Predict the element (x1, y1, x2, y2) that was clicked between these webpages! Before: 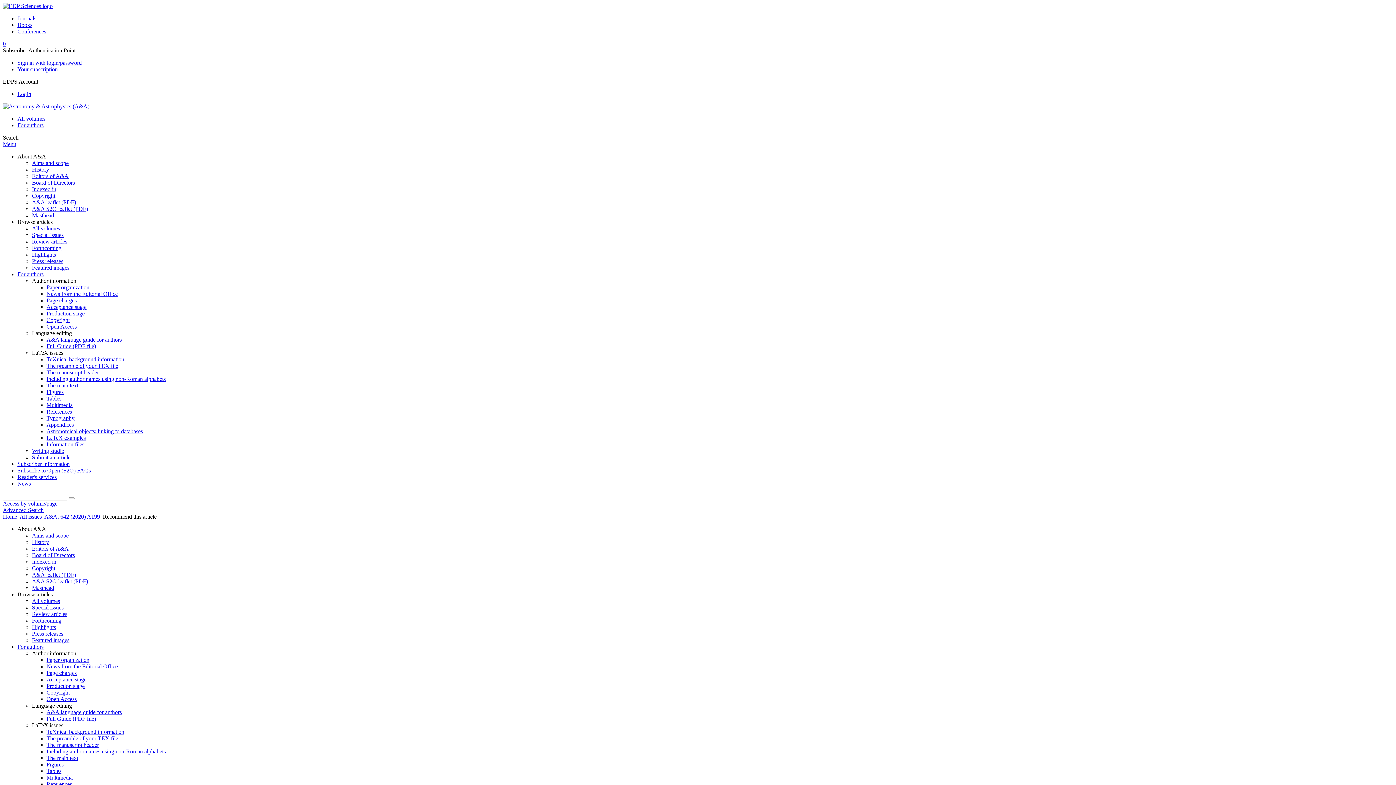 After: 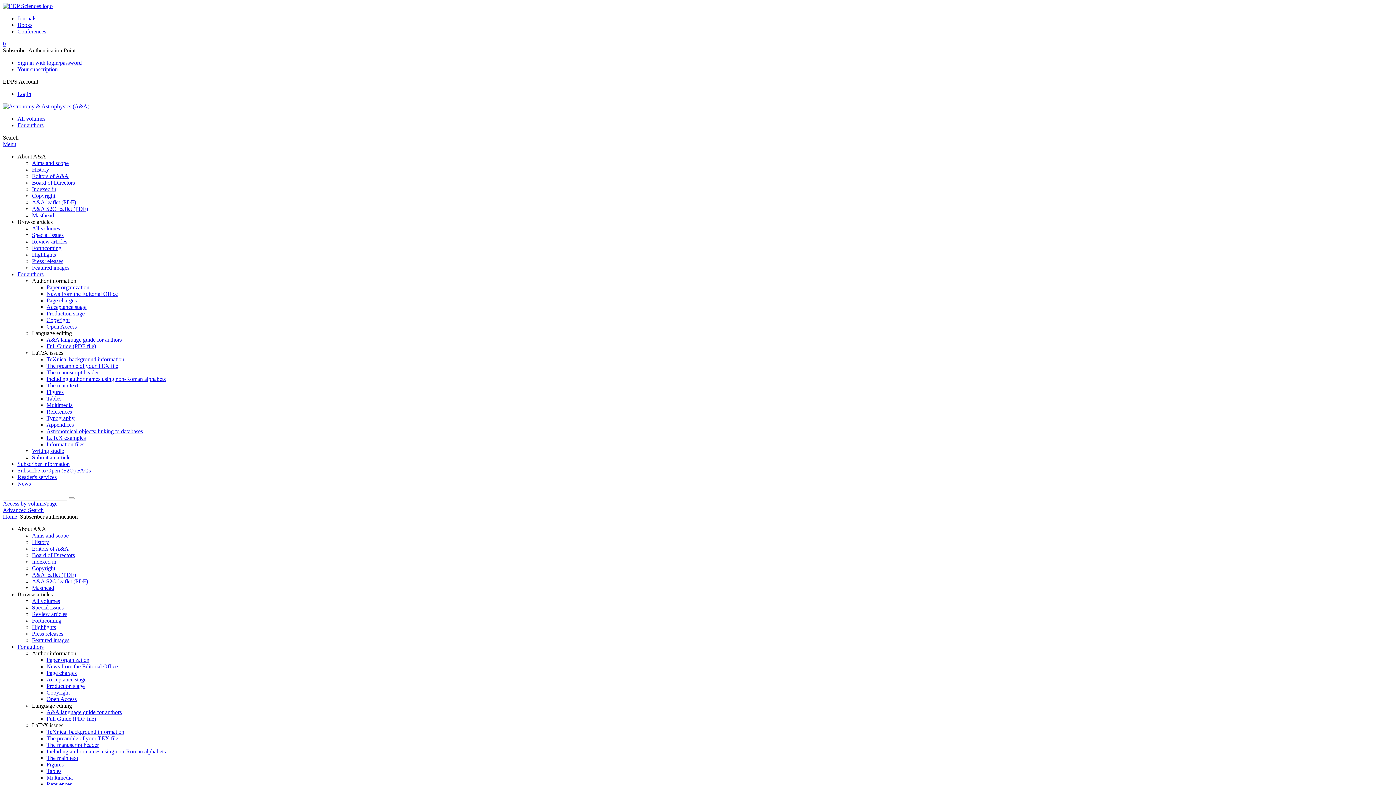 Action: bbox: (17, 66, 57, 72) label: Your subscription